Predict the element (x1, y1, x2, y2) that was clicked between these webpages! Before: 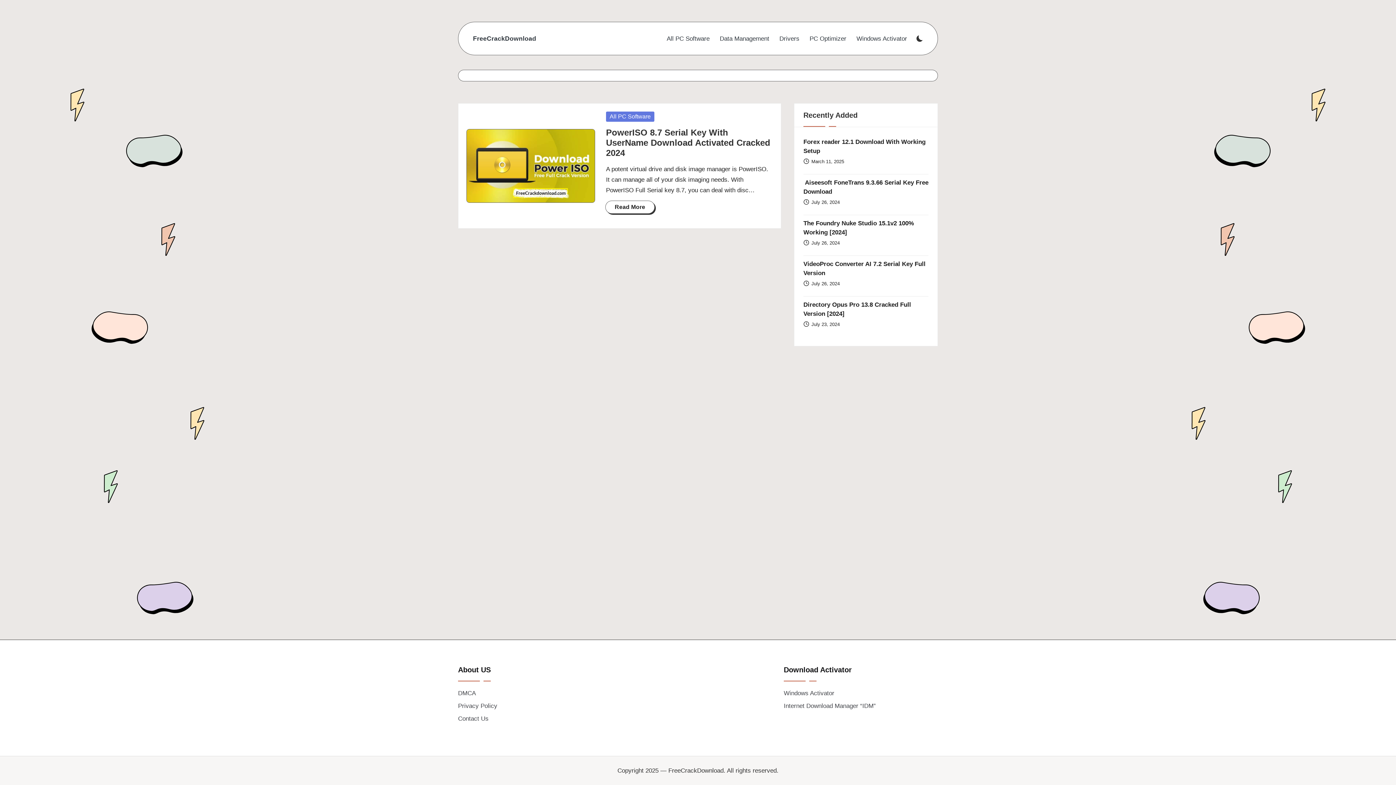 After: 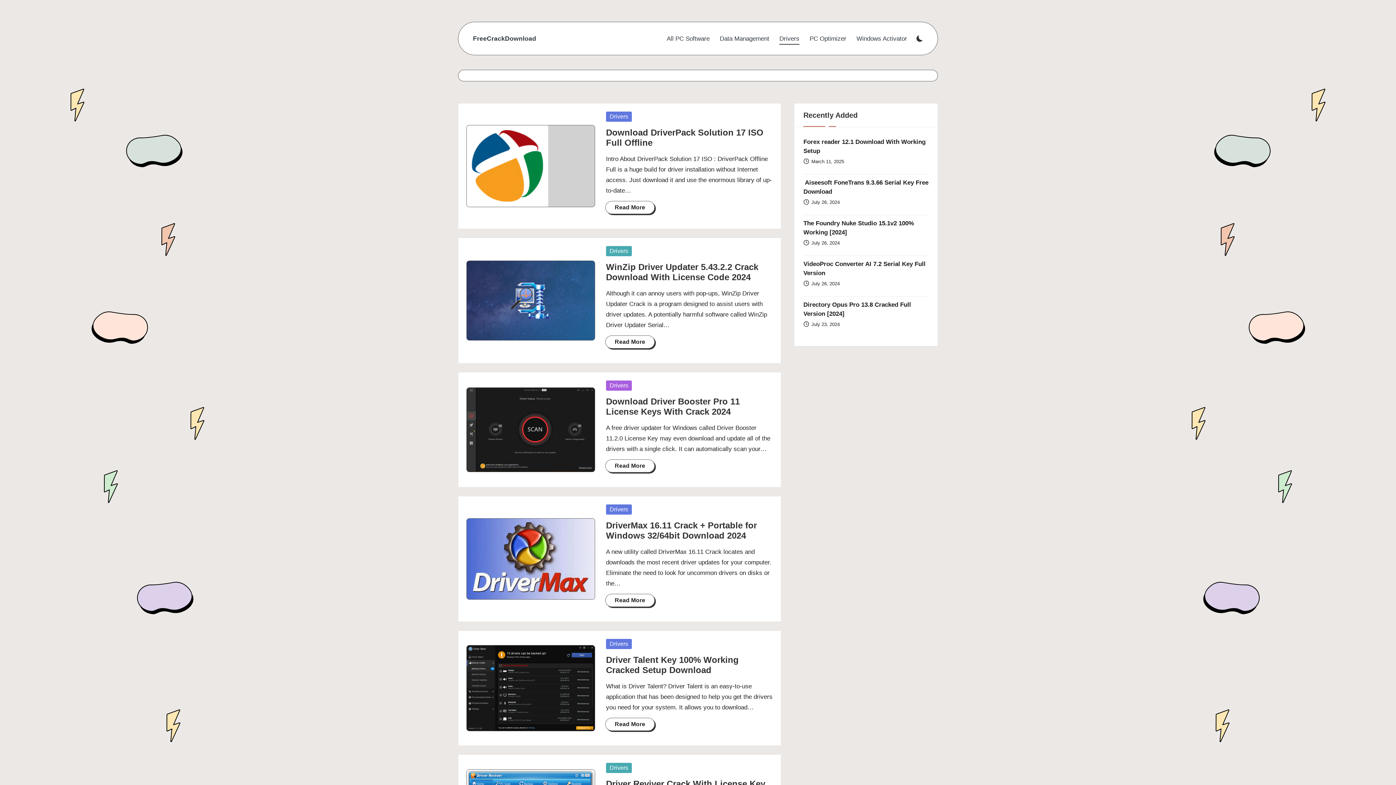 Action: label: Drivers bbox: (779, 32, 799, 44)